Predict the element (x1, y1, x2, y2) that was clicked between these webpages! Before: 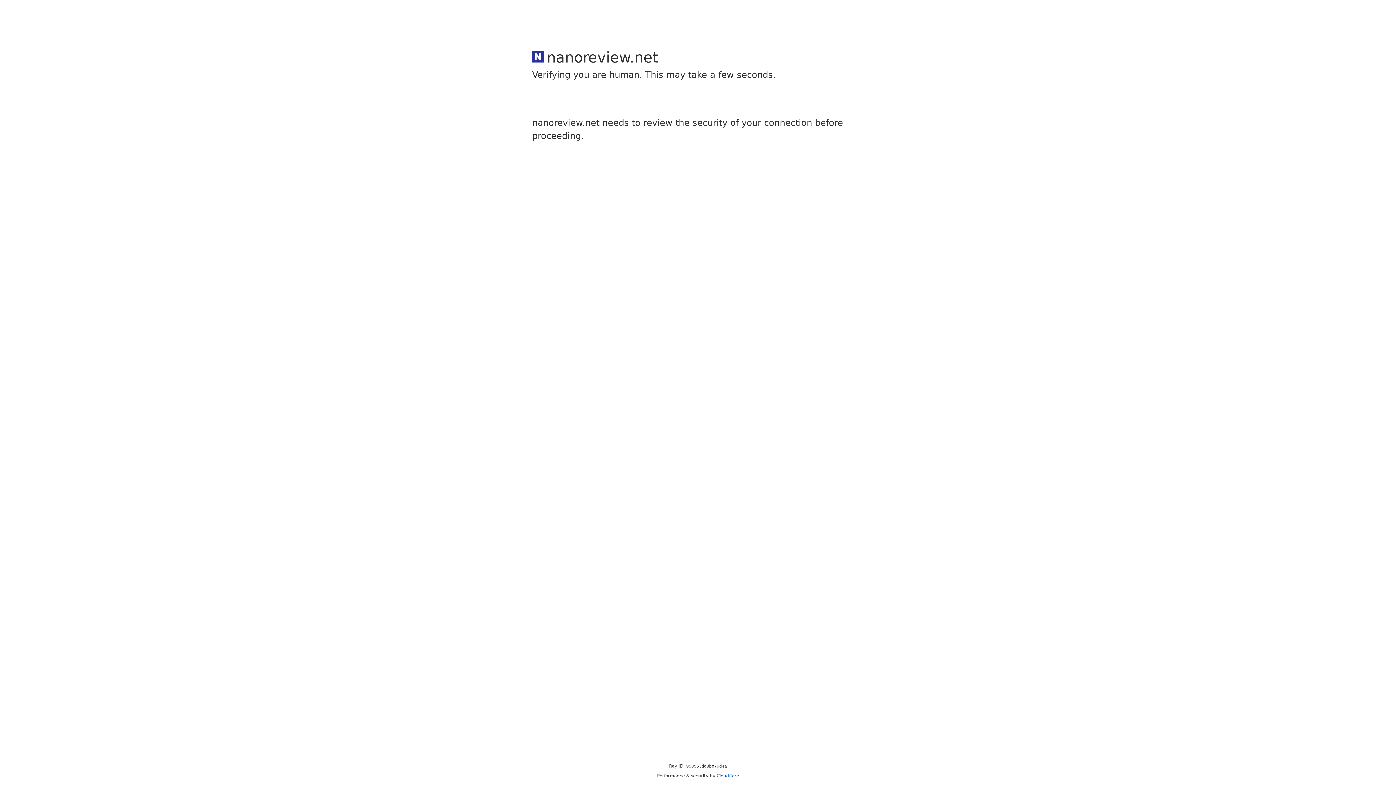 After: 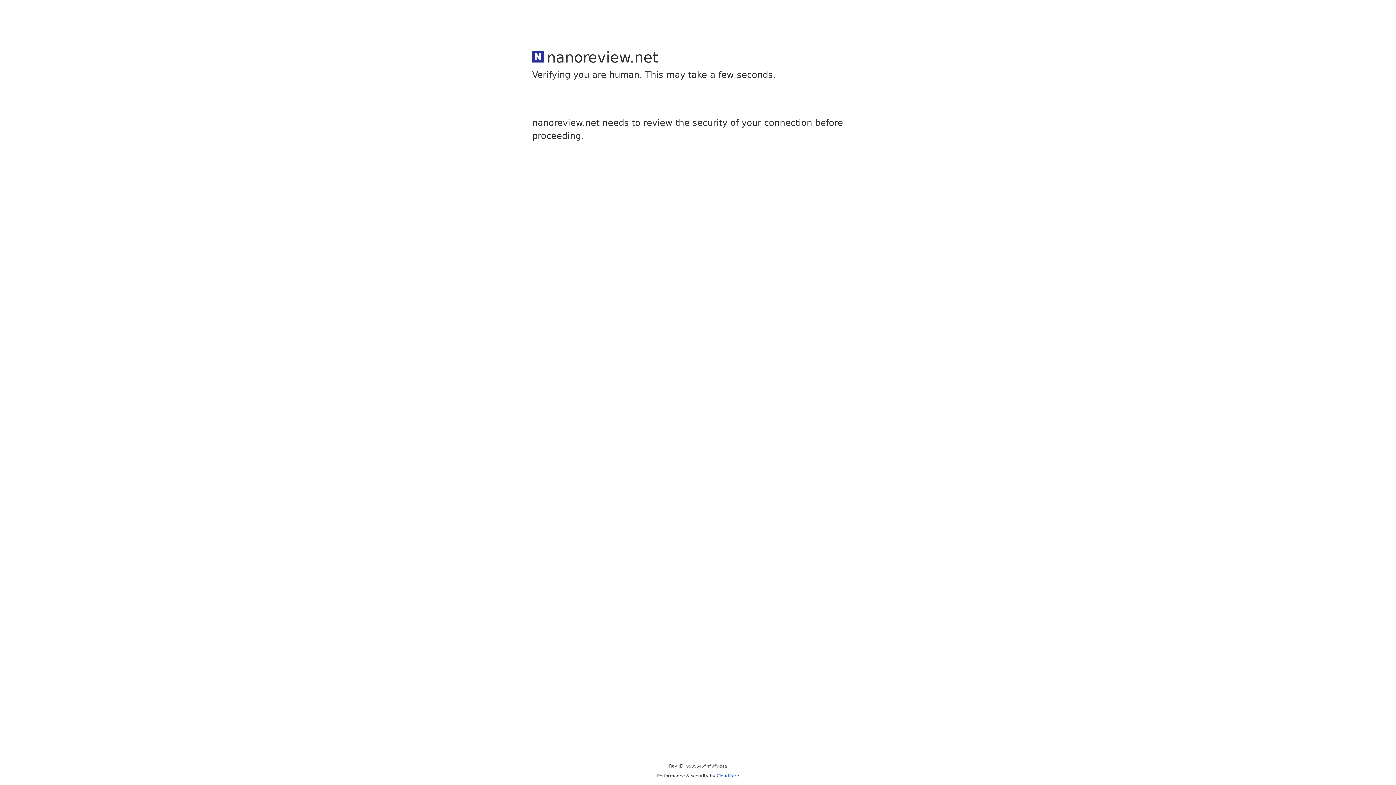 Action: bbox: (716, 773, 739, 778) label: Cloudflare